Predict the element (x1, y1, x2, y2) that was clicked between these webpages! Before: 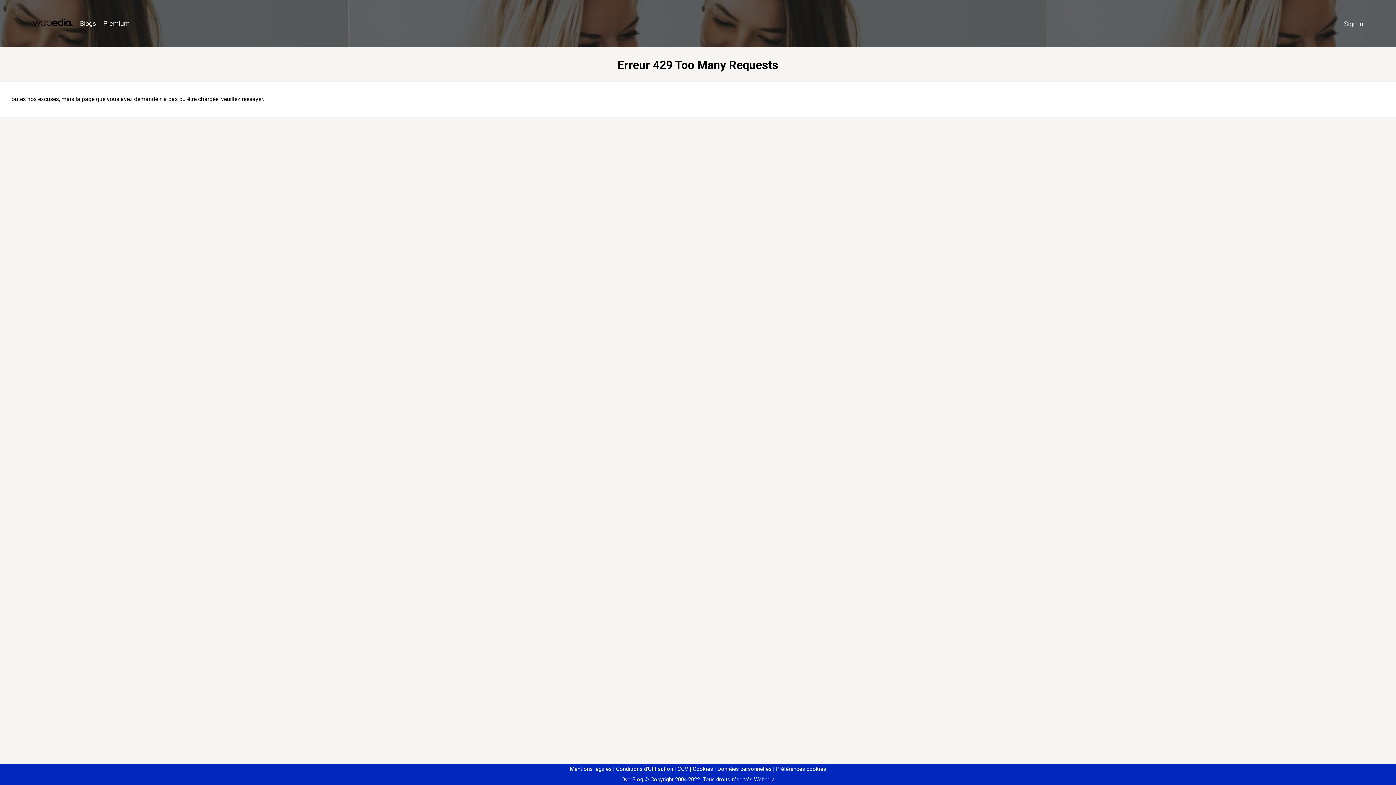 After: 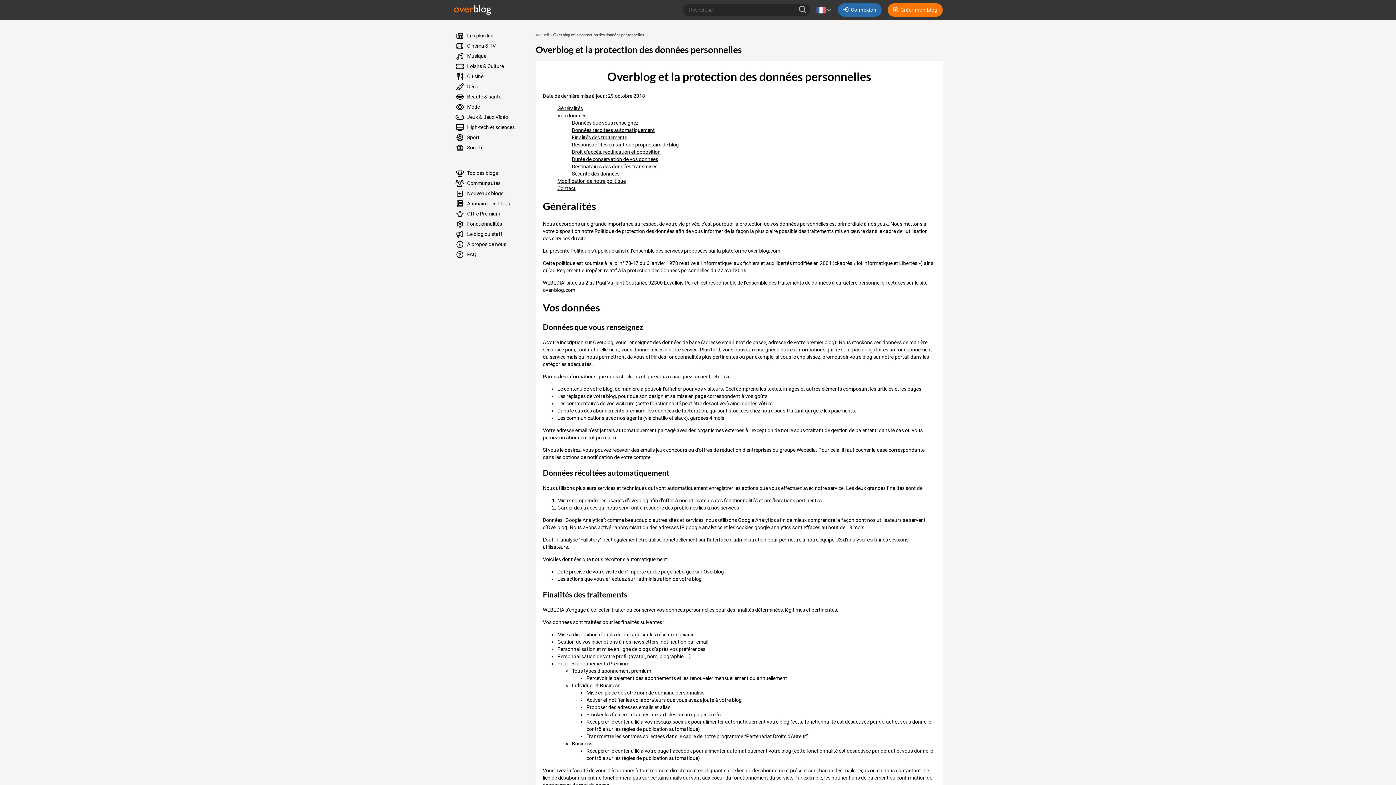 Action: label: Données personnelles bbox: (714, 766, 771, 772)